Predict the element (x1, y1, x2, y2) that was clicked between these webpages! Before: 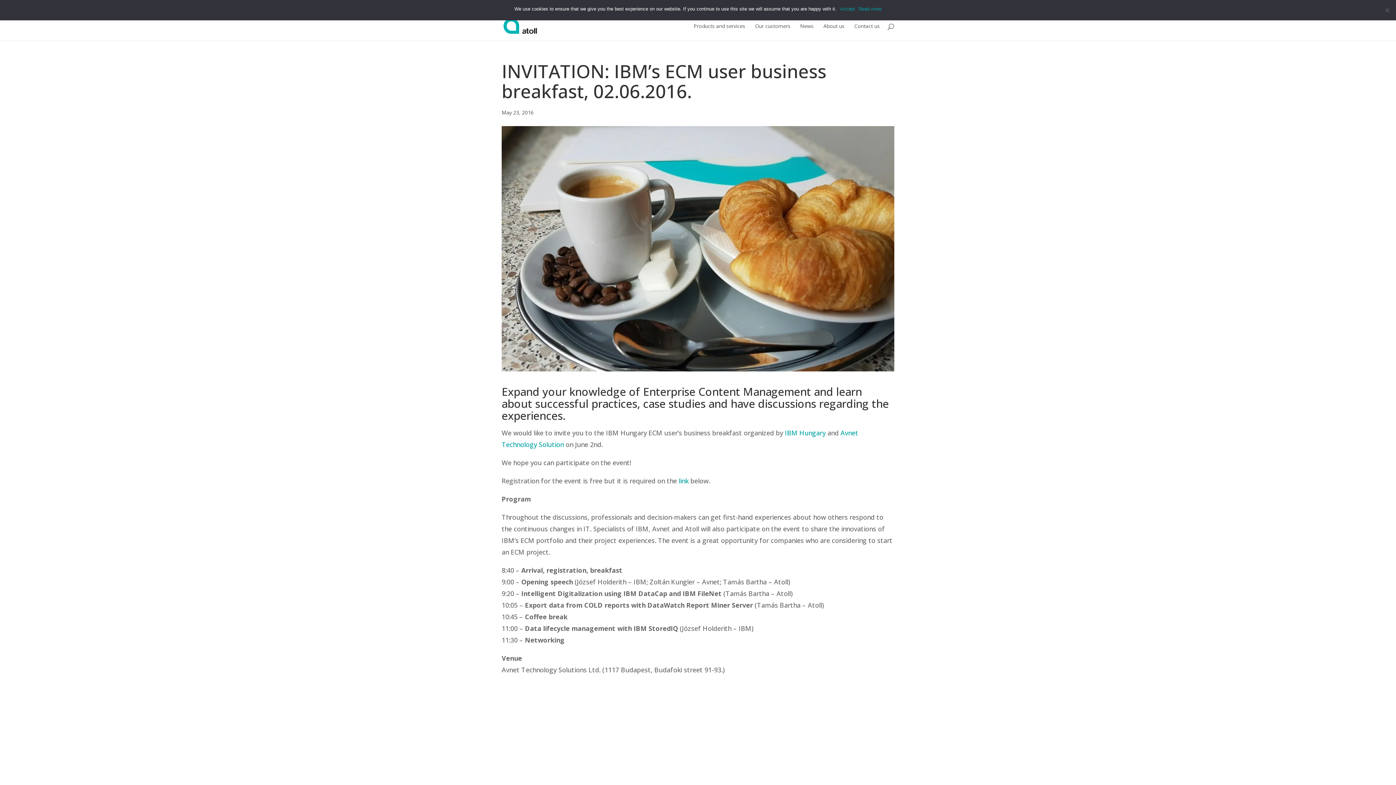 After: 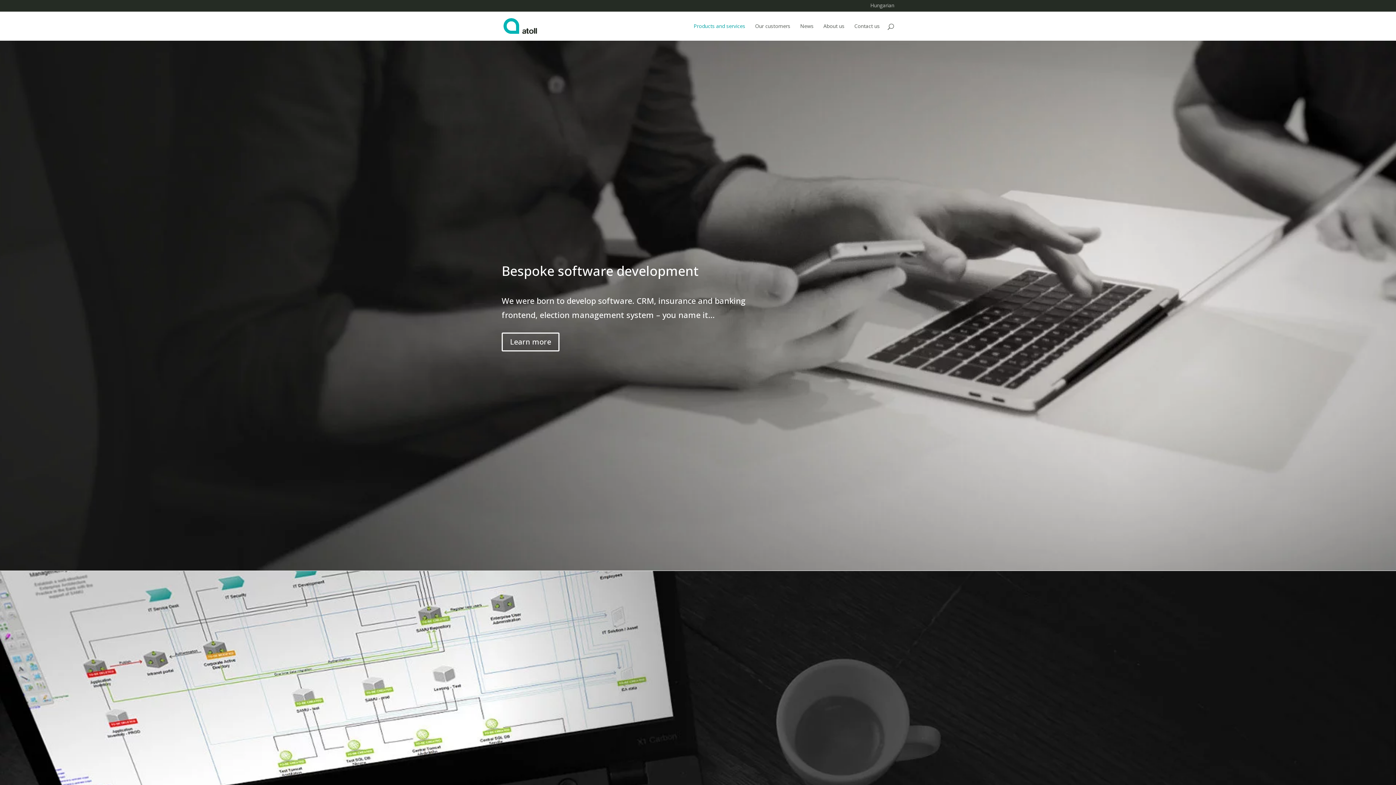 Action: bbox: (503, 20, 537, 29)